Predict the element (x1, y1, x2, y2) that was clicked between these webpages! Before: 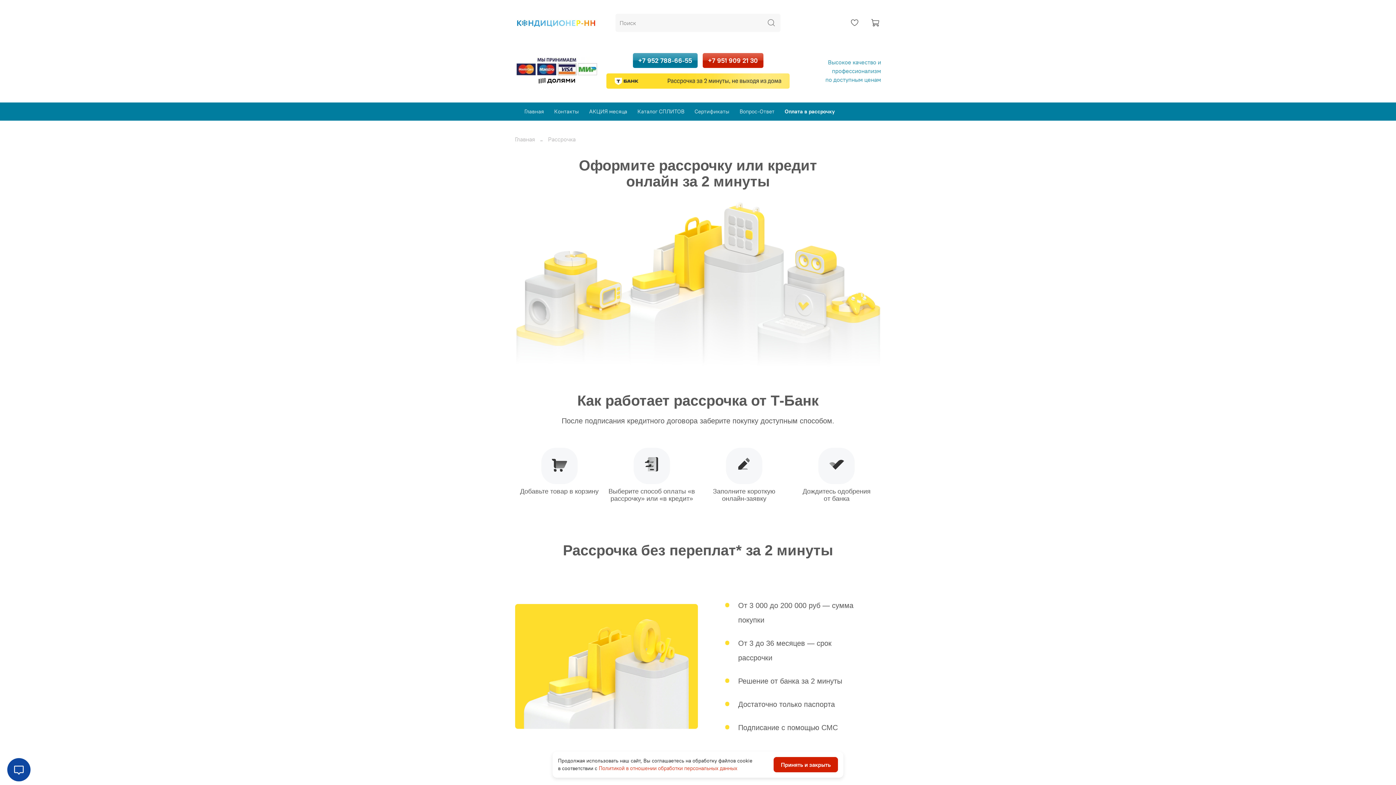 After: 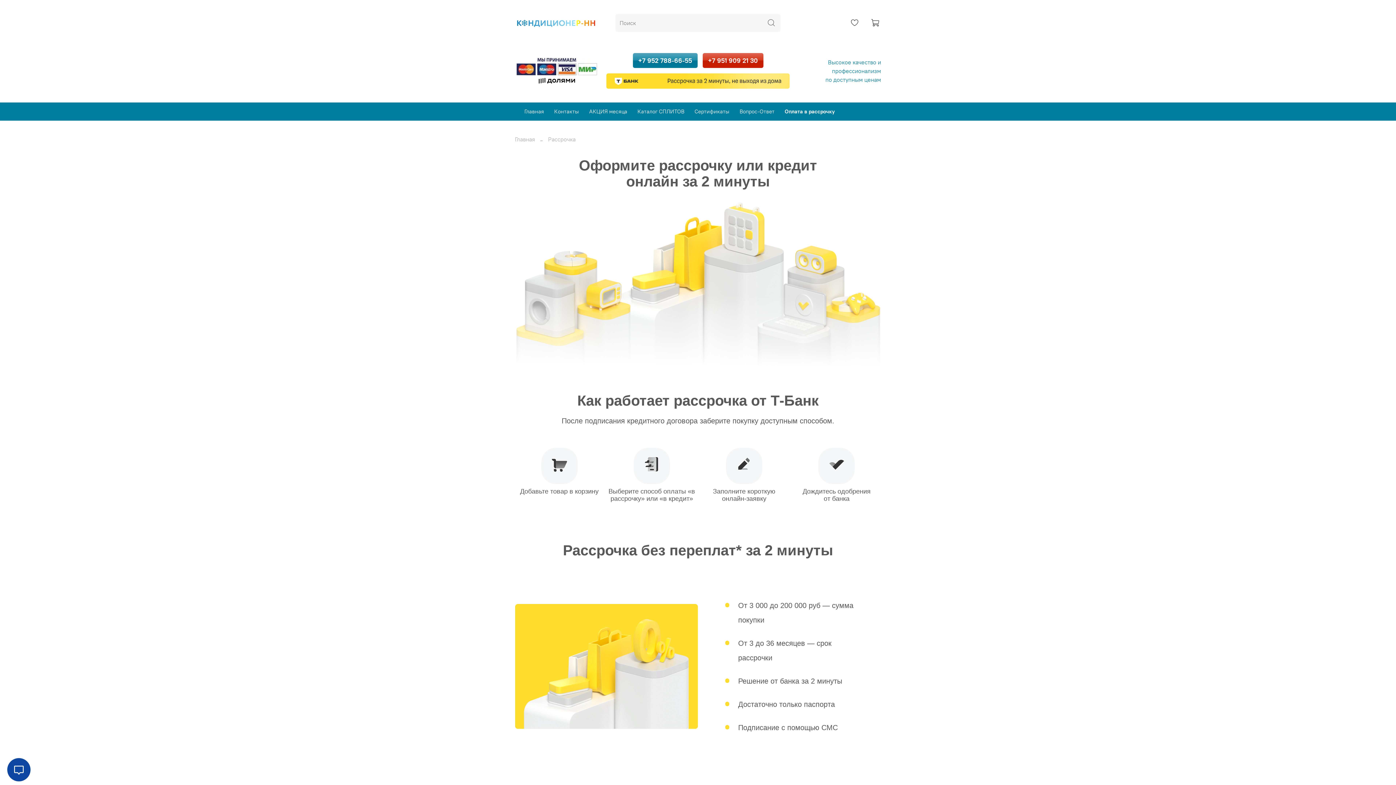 Action: bbox: (773, 757, 838, 772) label: Принять и закрыть